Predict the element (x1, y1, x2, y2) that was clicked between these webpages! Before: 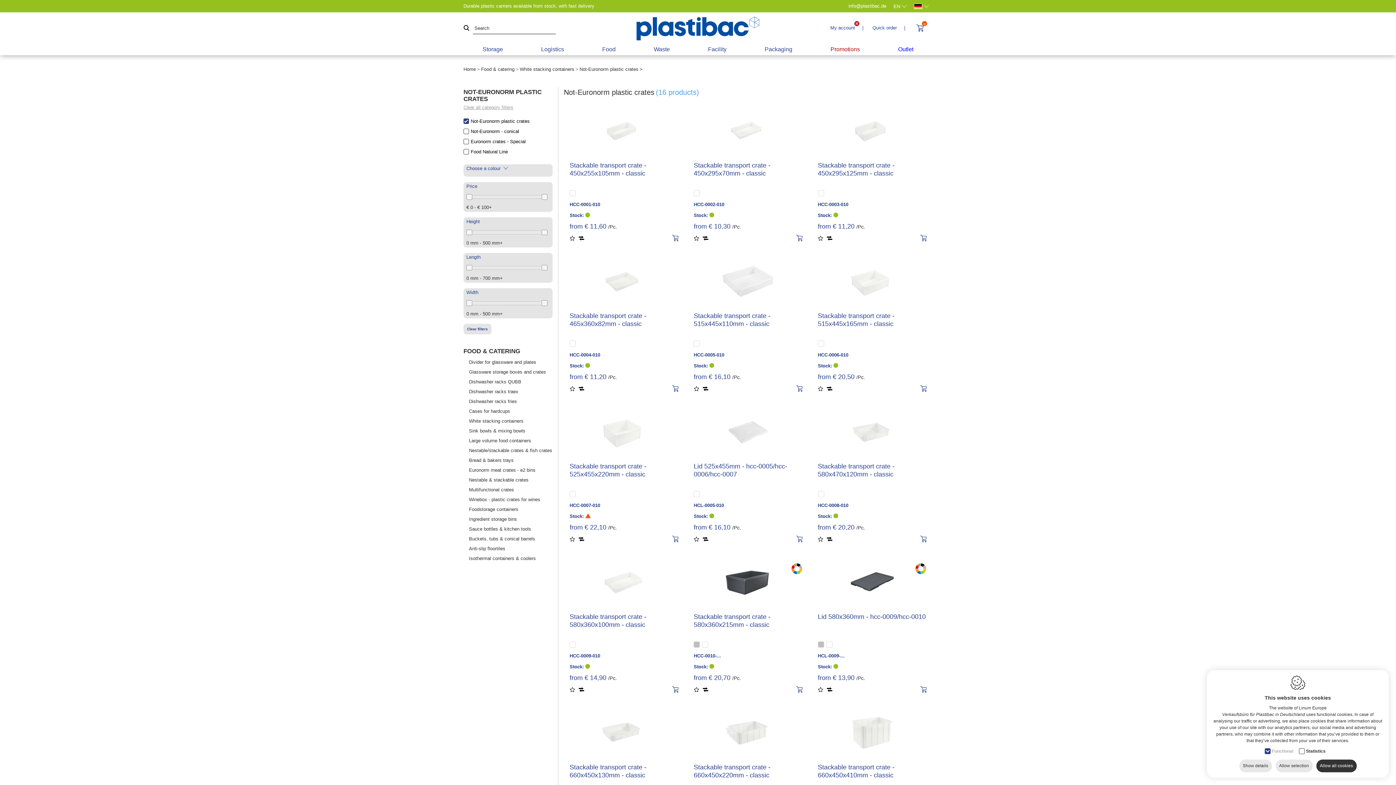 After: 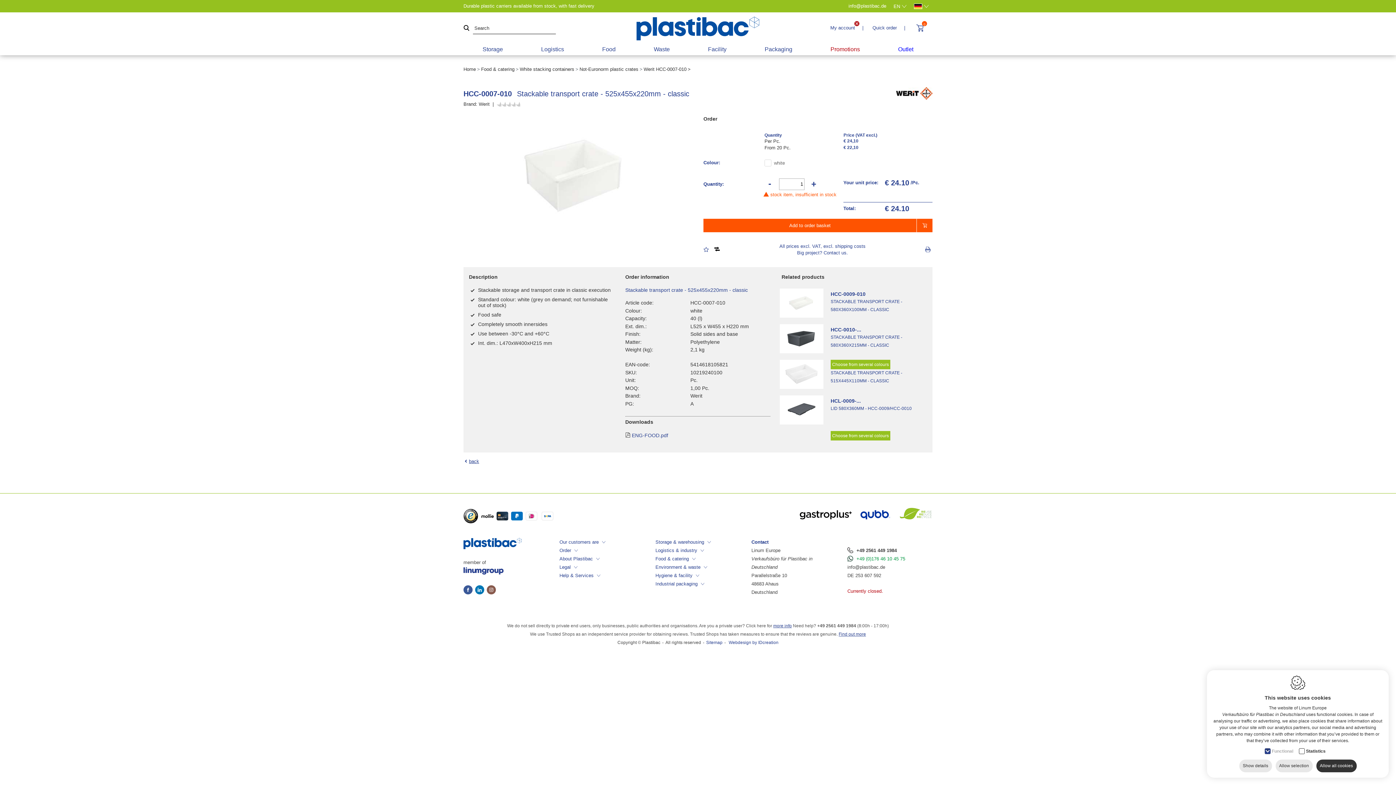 Action: bbox: (569, 491, 576, 497)